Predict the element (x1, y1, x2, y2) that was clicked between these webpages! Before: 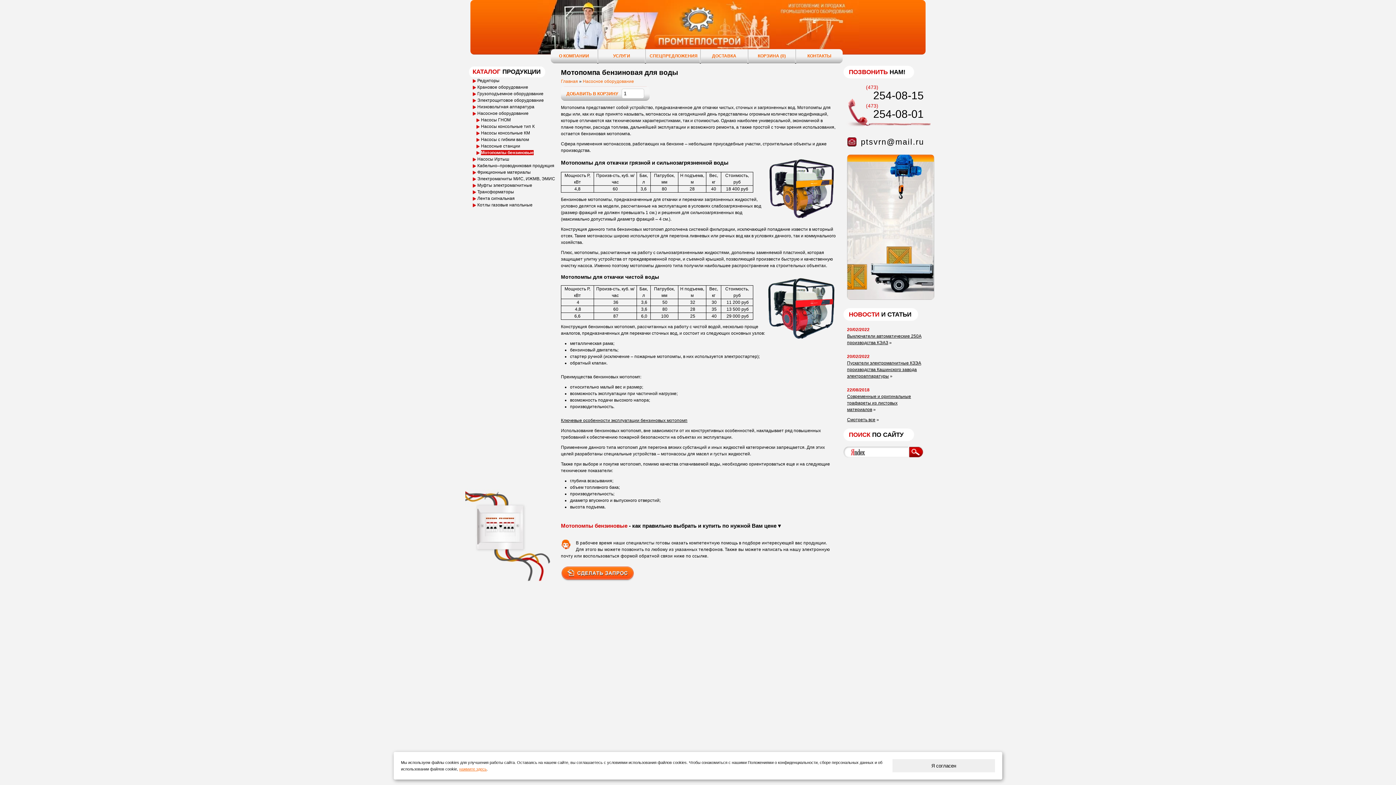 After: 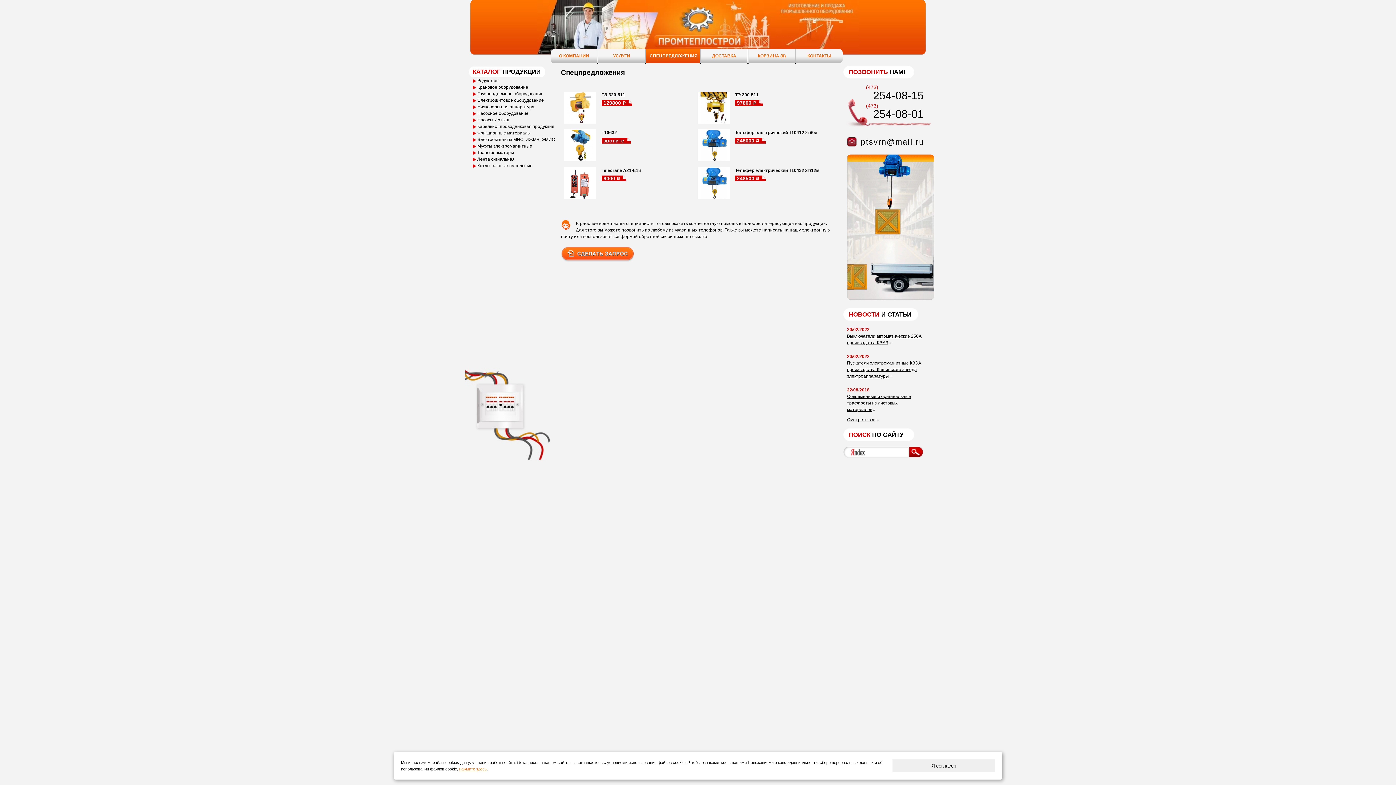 Action: bbox: (646, 49, 700, 63) label: СПЕЦПРЕДЛОЖЕНИЯ